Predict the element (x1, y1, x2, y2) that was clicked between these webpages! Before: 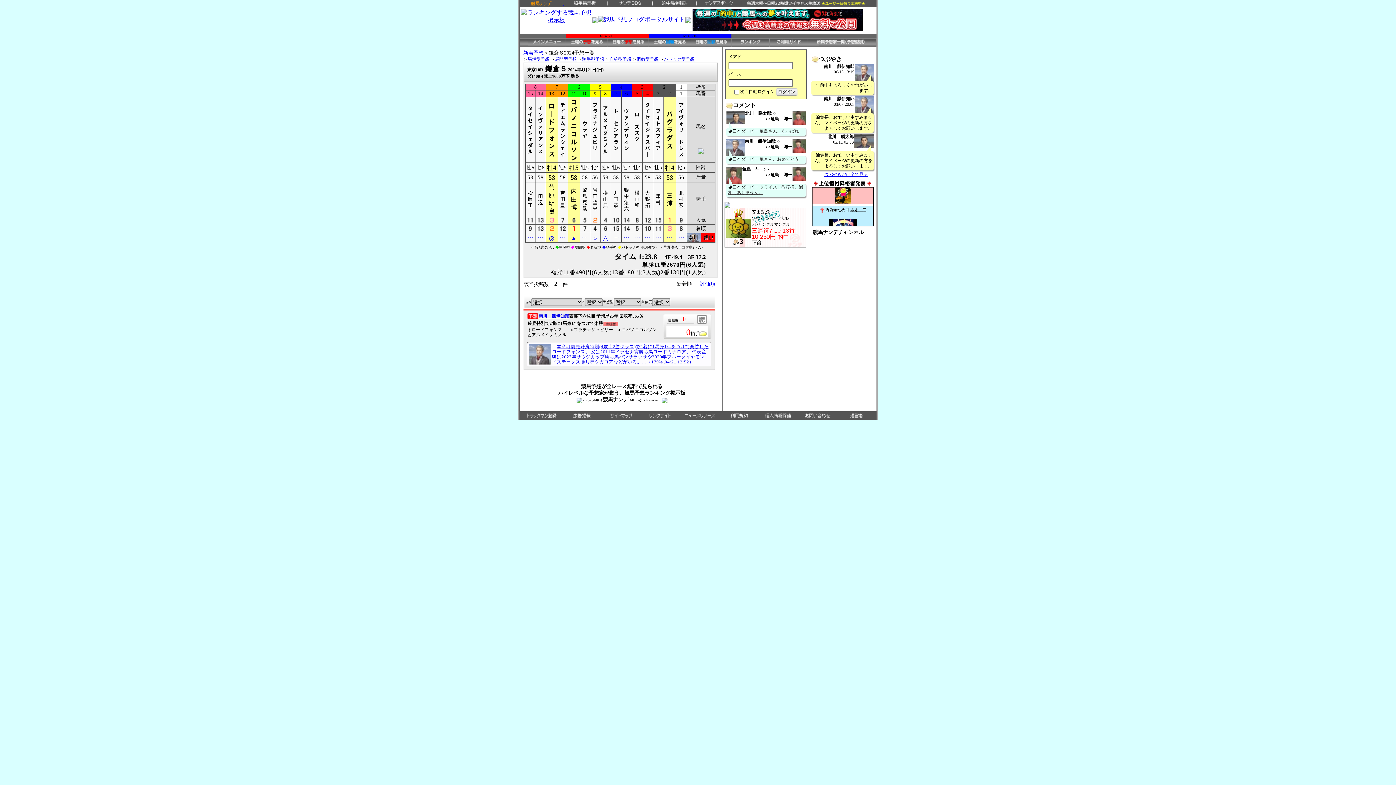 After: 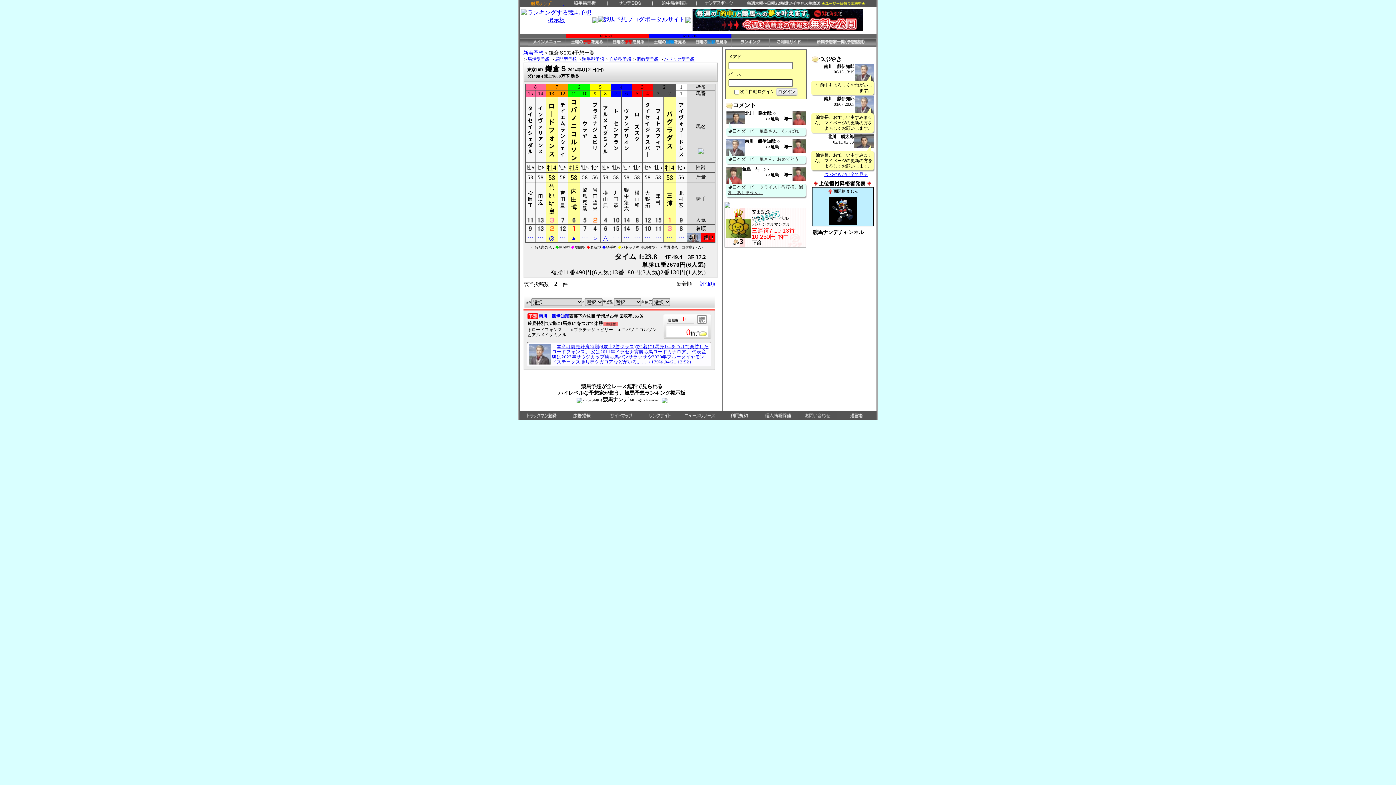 Action: bbox: (797, 412, 836, 418)